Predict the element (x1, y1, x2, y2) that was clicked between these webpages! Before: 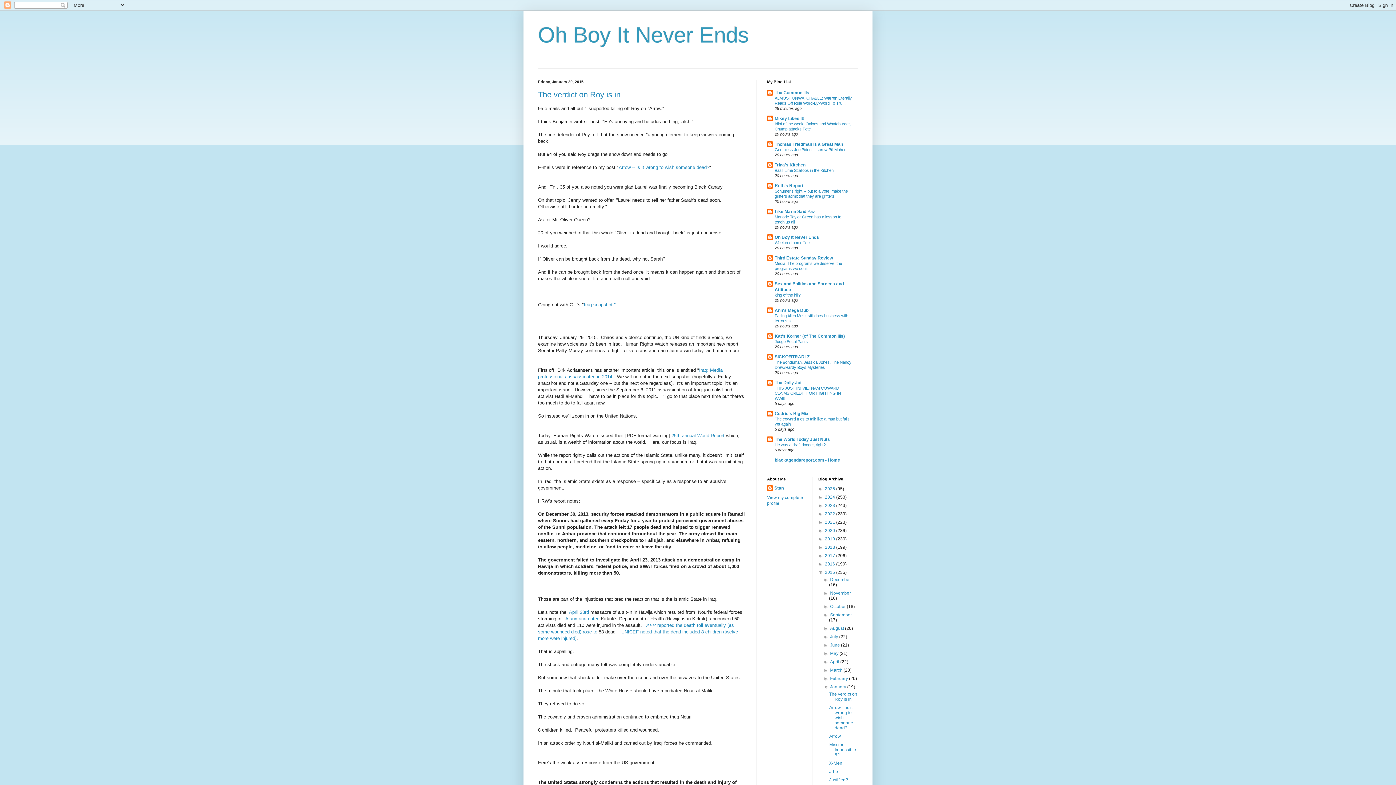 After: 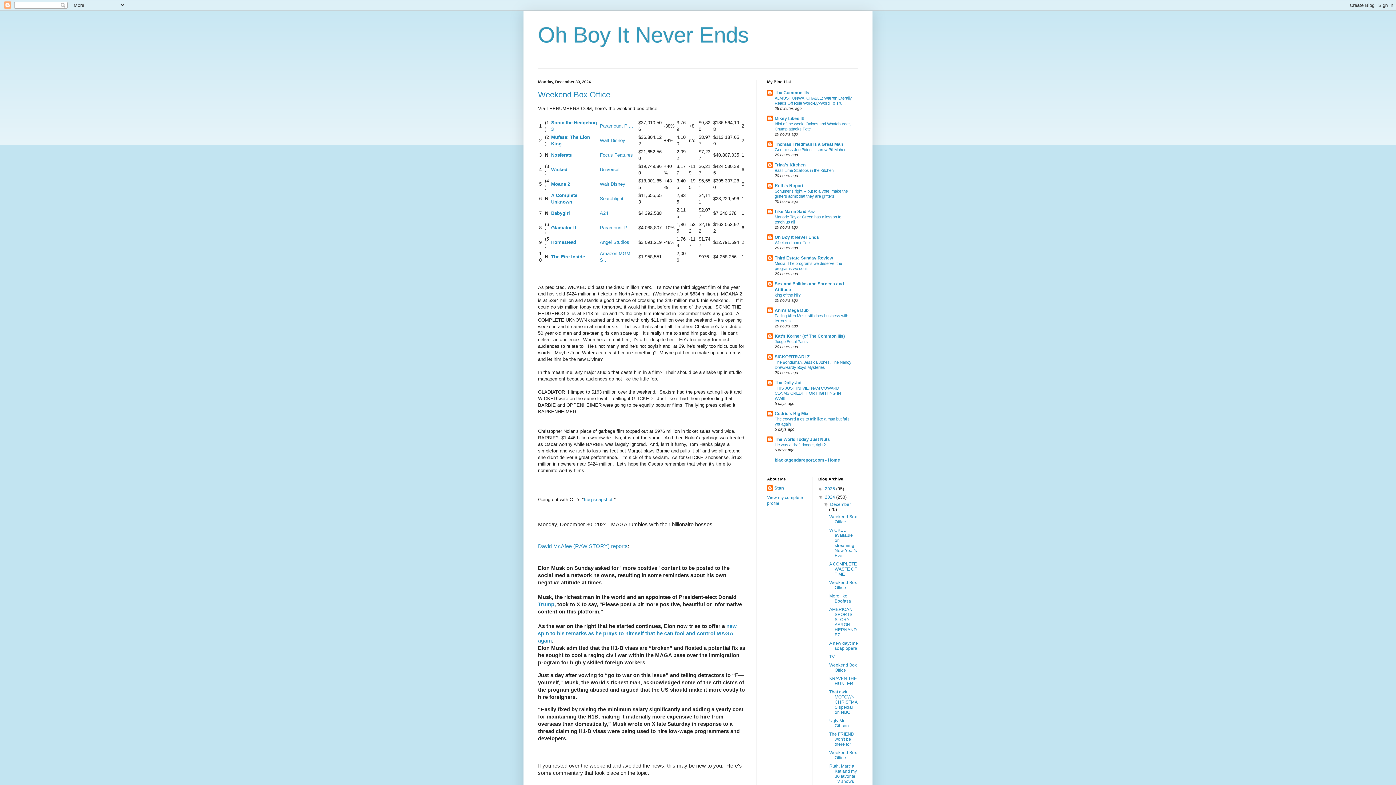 Action: label: 2024  bbox: (825, 494, 836, 500)